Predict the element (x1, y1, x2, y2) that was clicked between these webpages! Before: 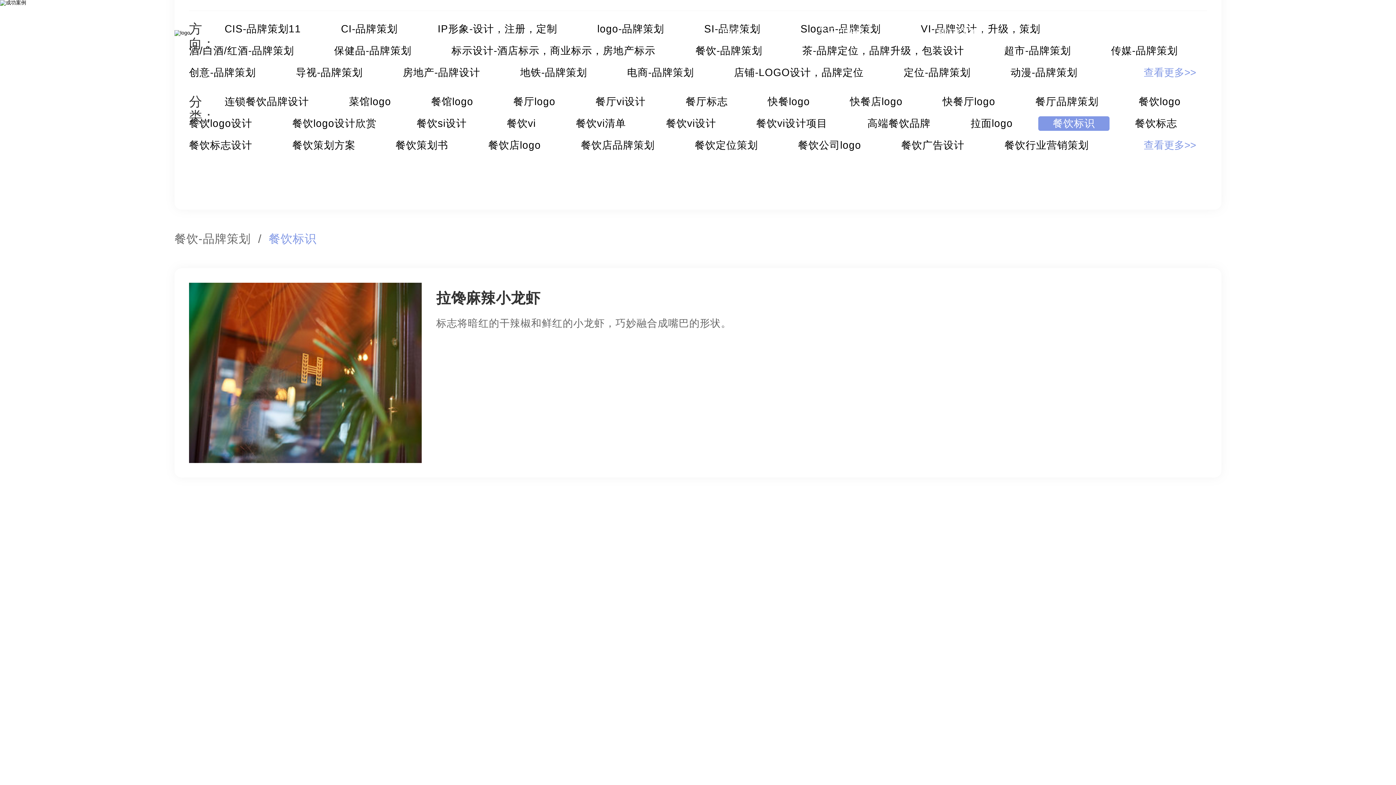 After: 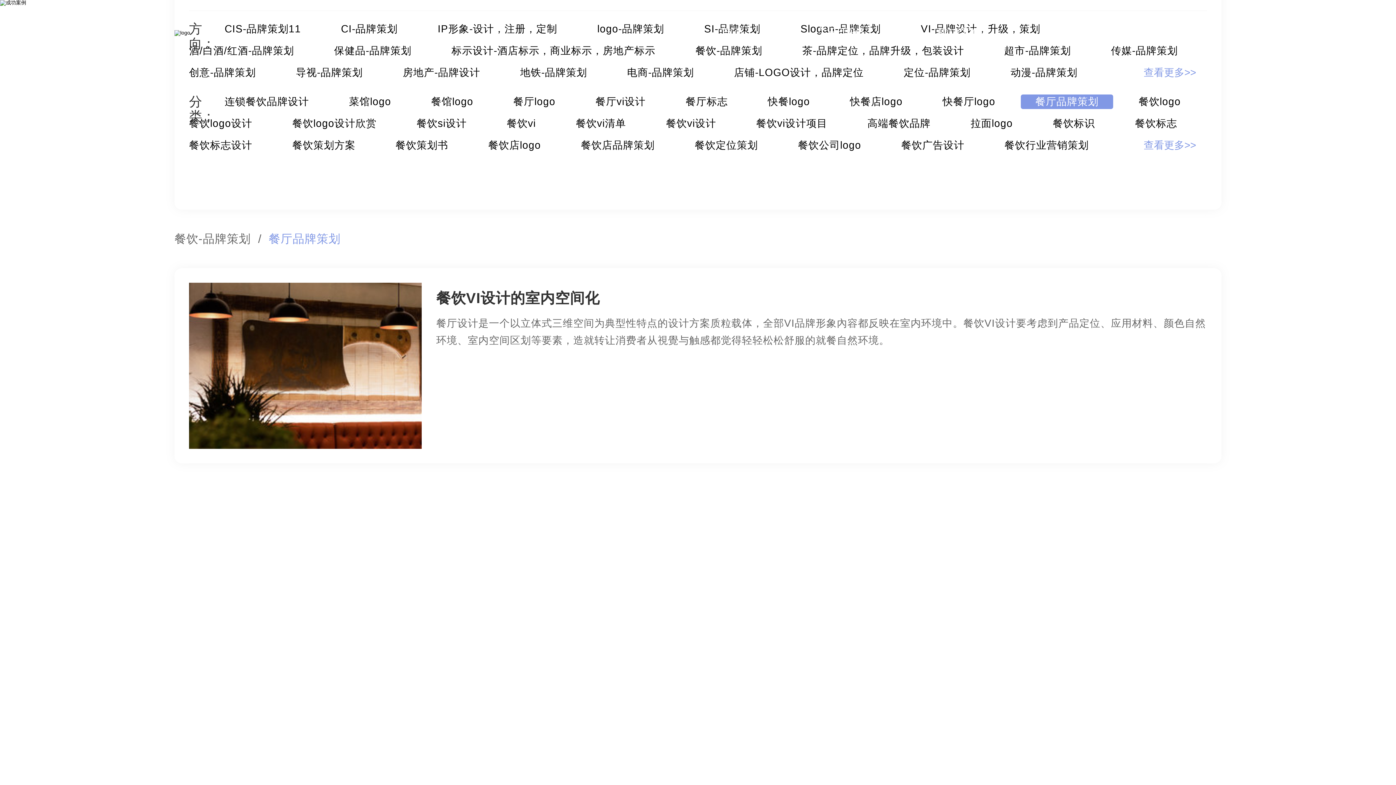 Action: label: 餐厅品牌策划 bbox: (1021, 94, 1113, 109)